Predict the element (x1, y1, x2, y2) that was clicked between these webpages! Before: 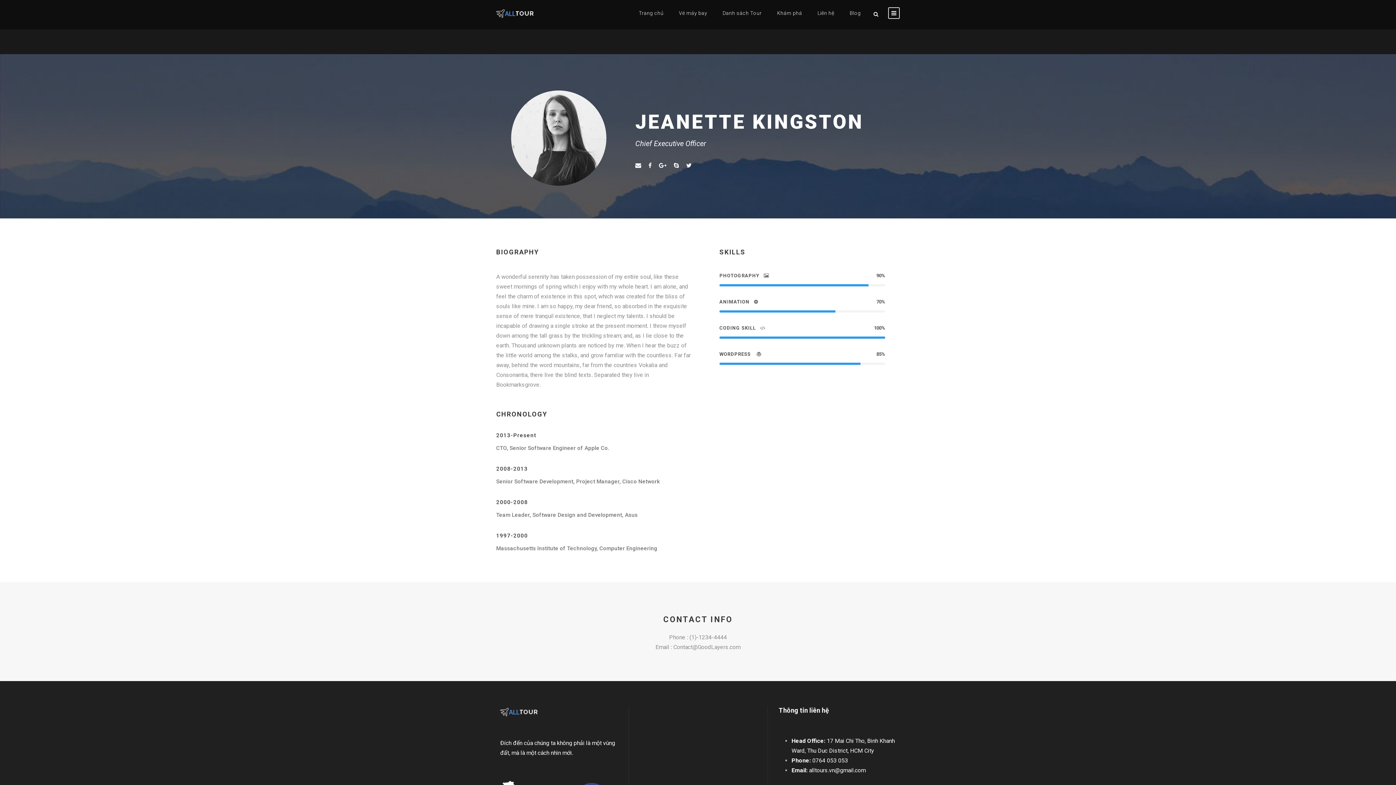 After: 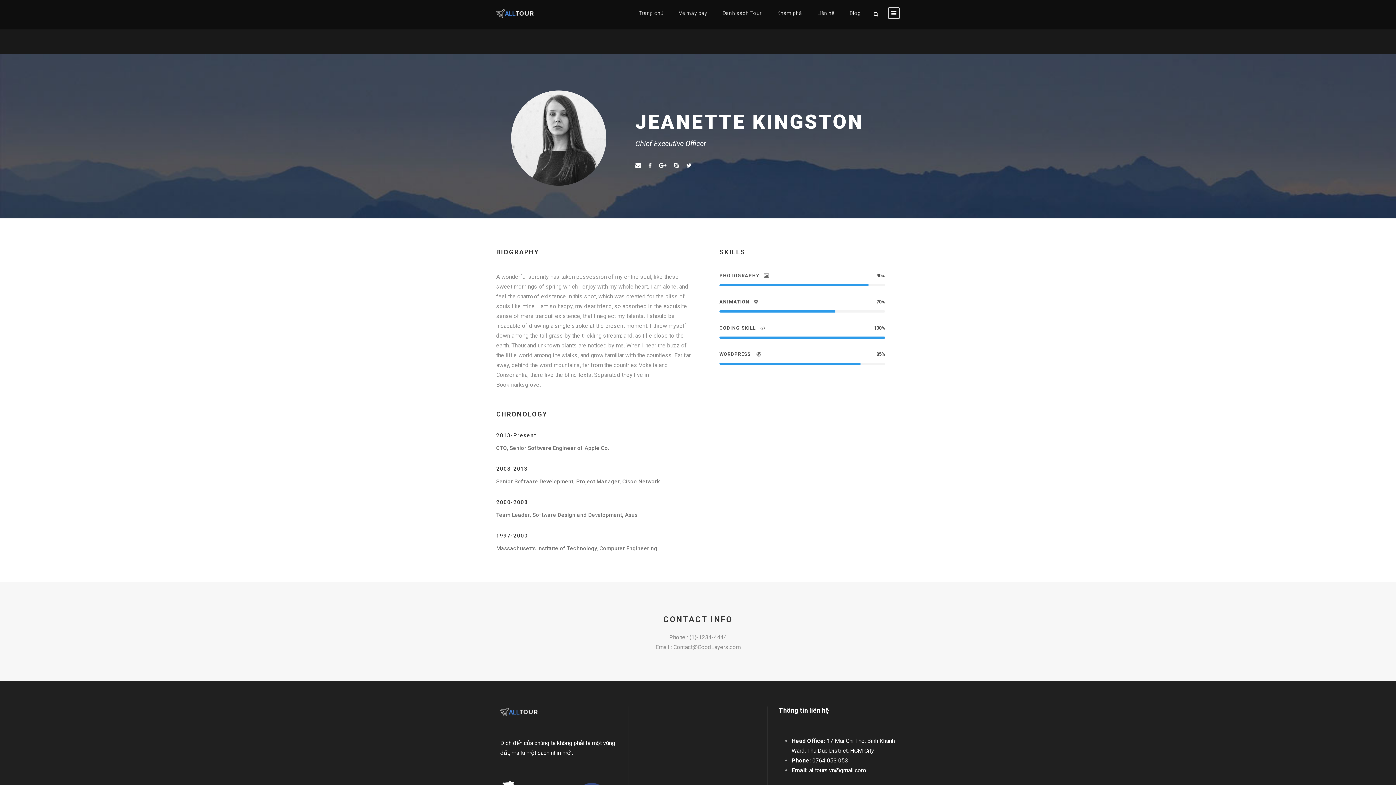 Action: bbox: (686, 162, 691, 169)